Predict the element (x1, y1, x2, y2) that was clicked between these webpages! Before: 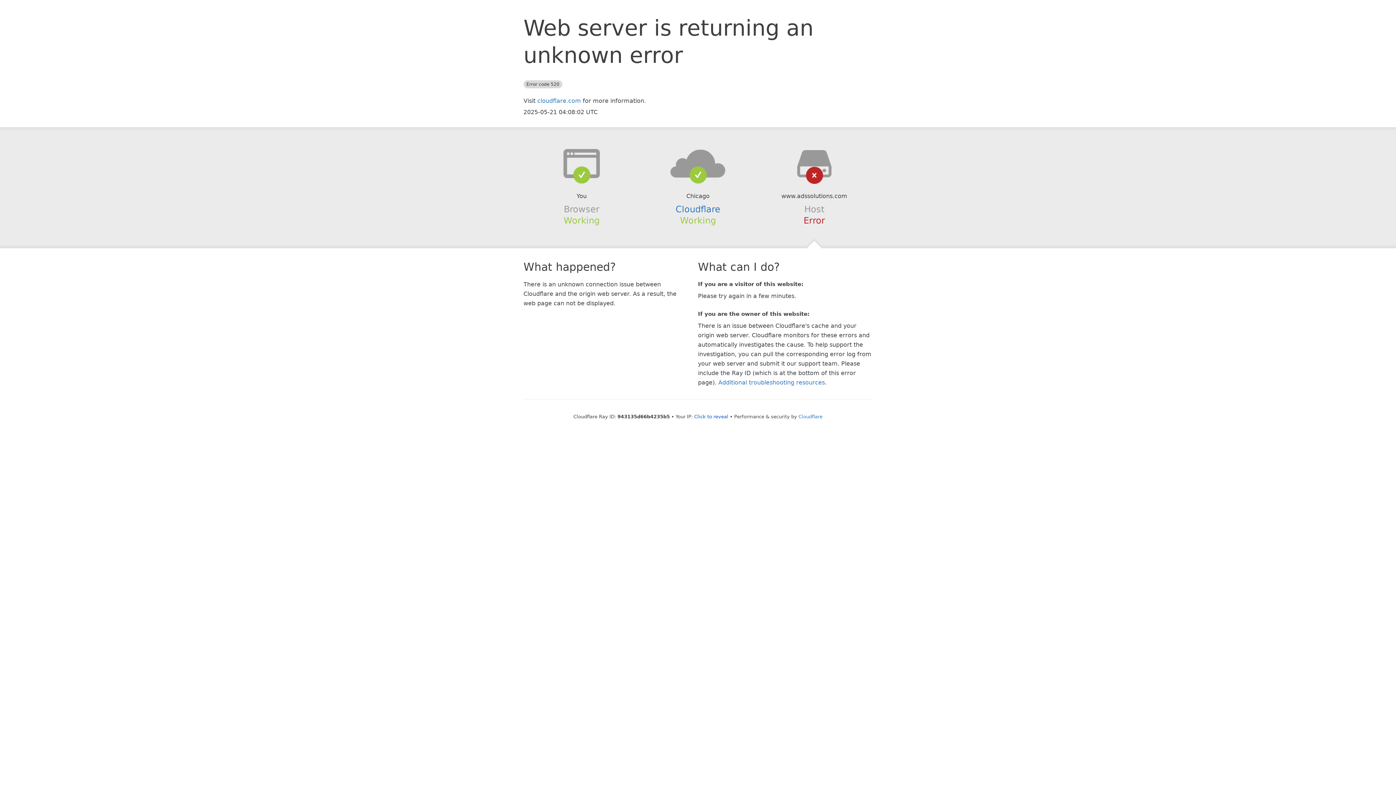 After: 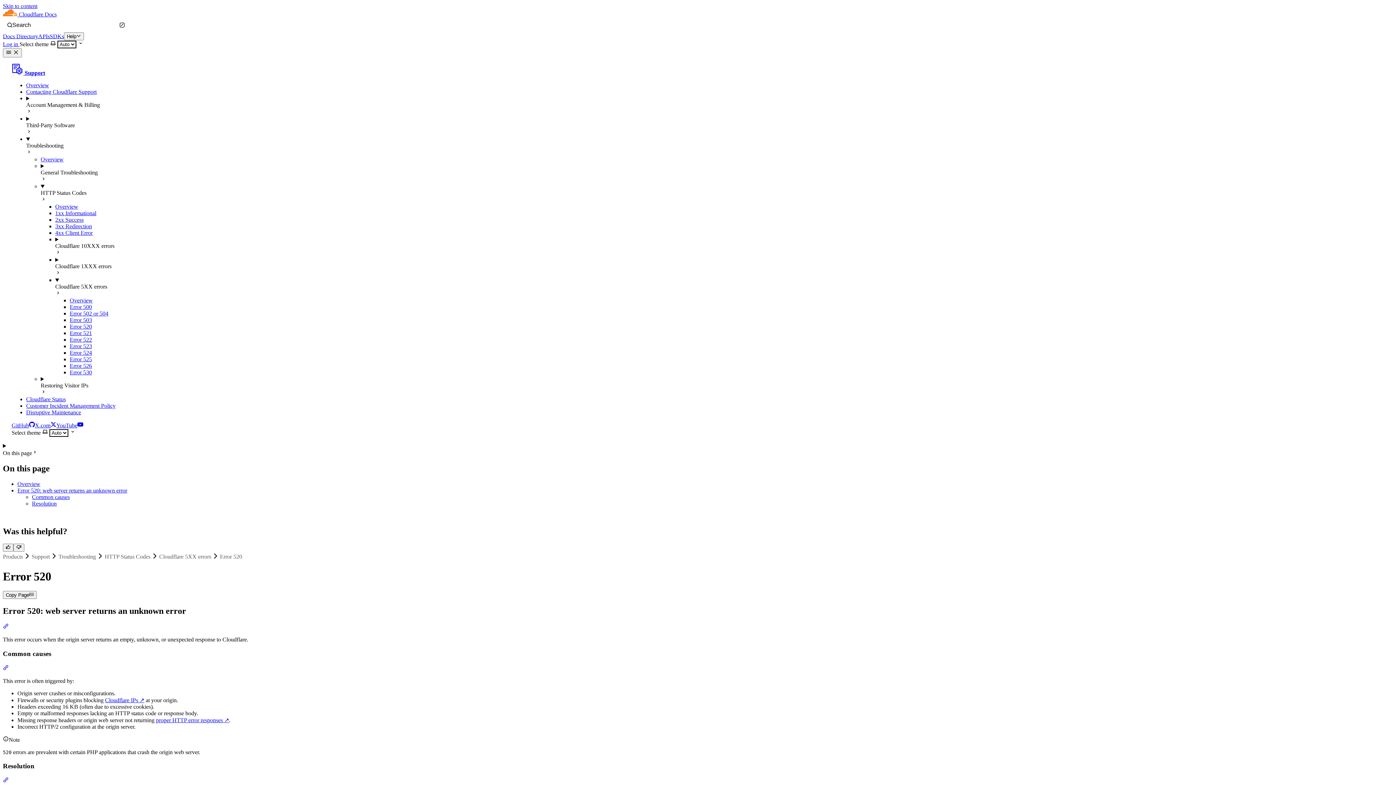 Action: bbox: (718, 379, 825, 386) label: Additional troubleshooting resources